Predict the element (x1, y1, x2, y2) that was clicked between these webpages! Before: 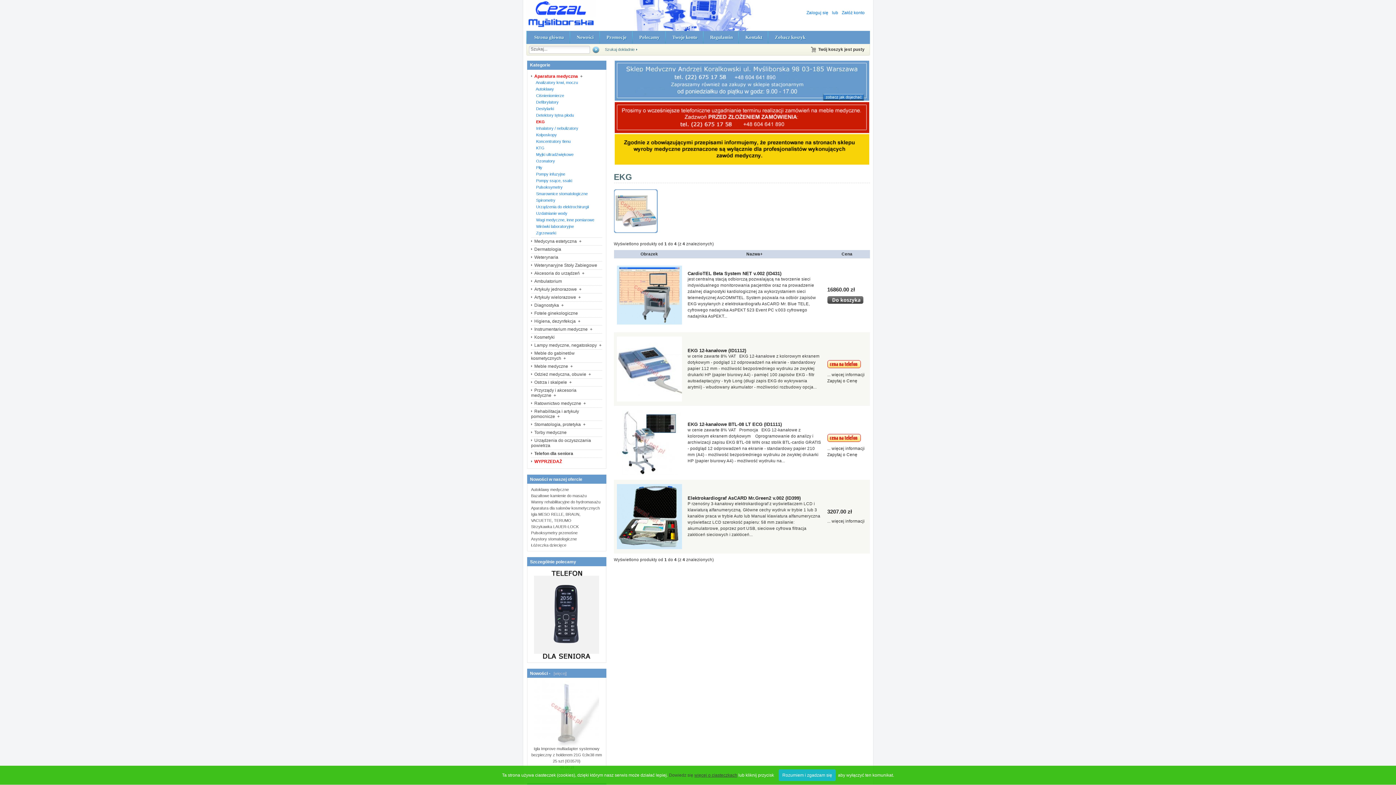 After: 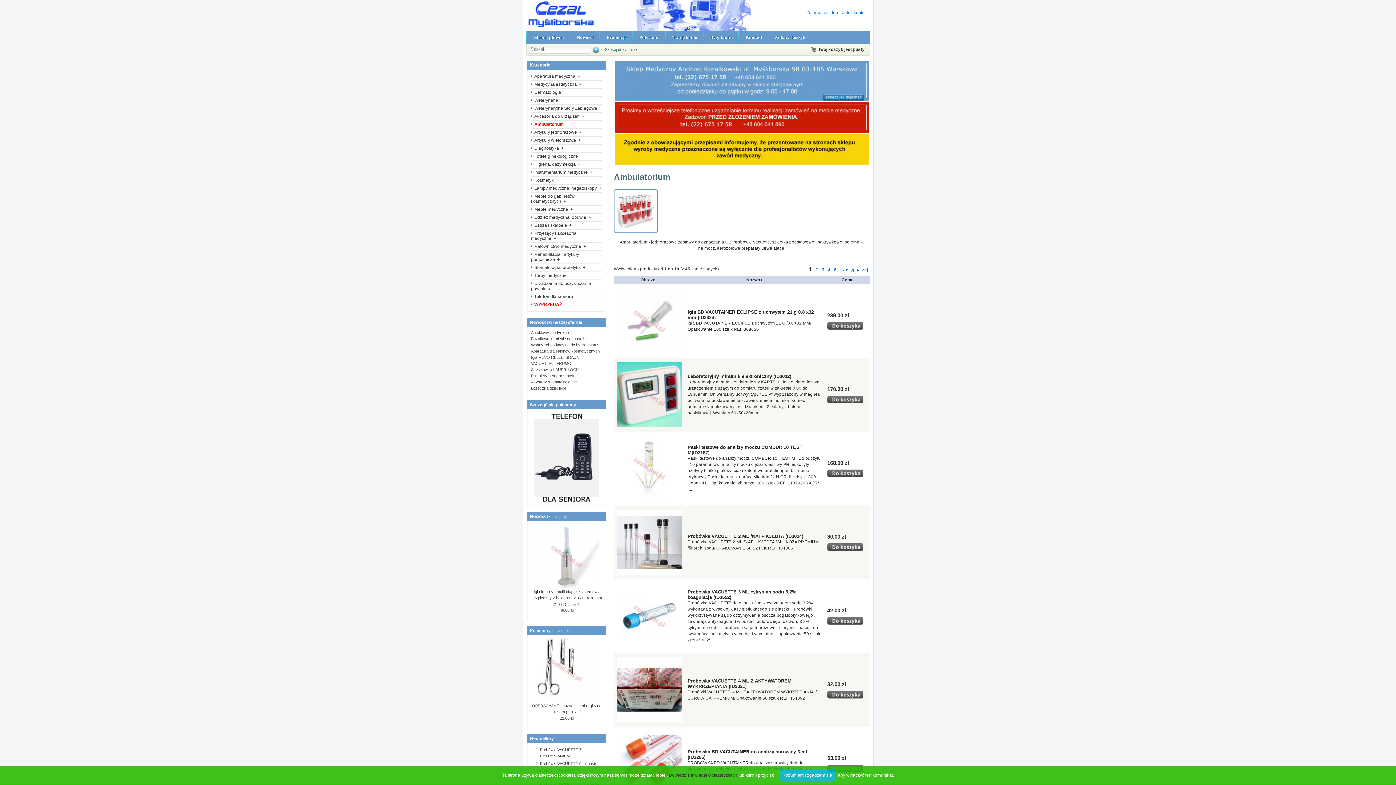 Action: label: Ambulatorium bbox: (531, 279, 562, 284)